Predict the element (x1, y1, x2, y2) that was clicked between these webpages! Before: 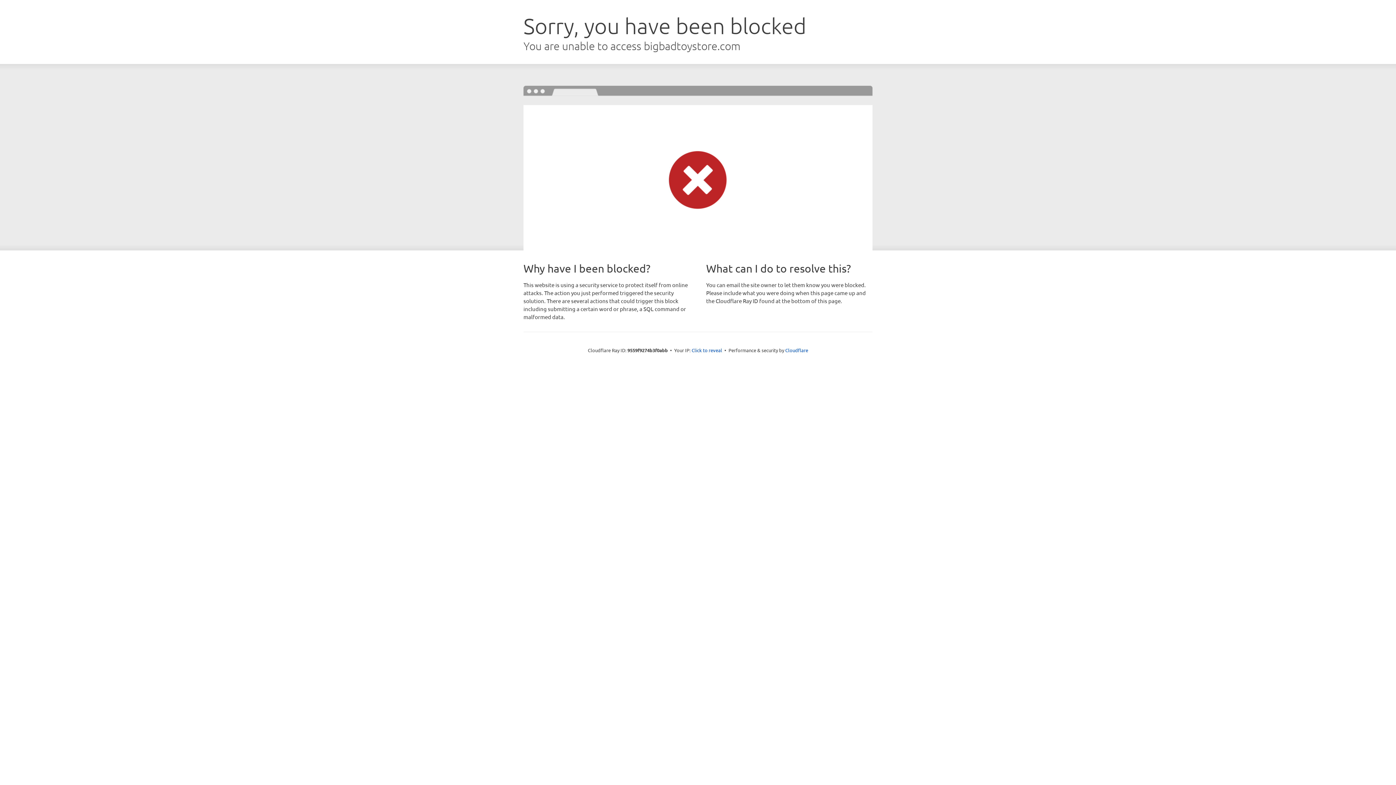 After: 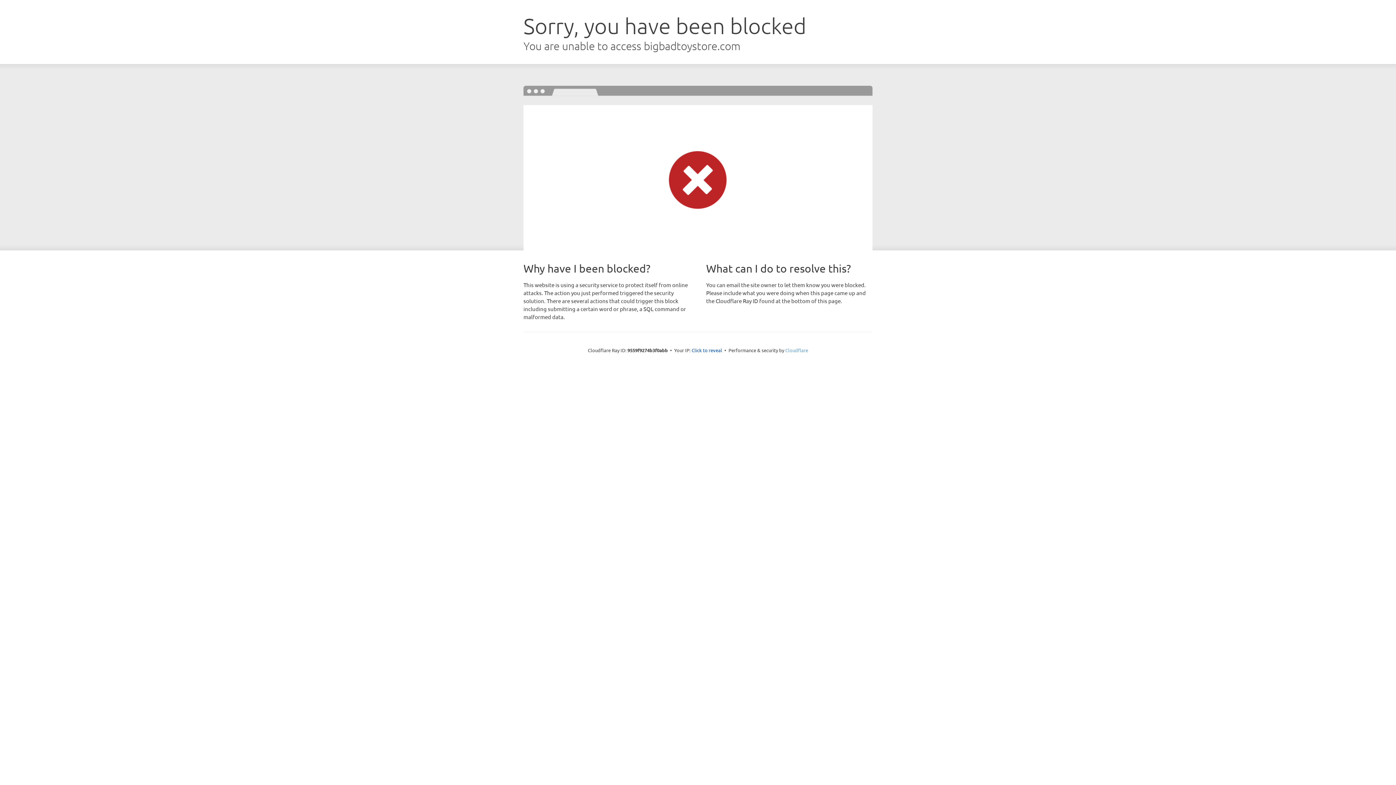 Action: bbox: (785, 347, 808, 353) label: Cloudflare